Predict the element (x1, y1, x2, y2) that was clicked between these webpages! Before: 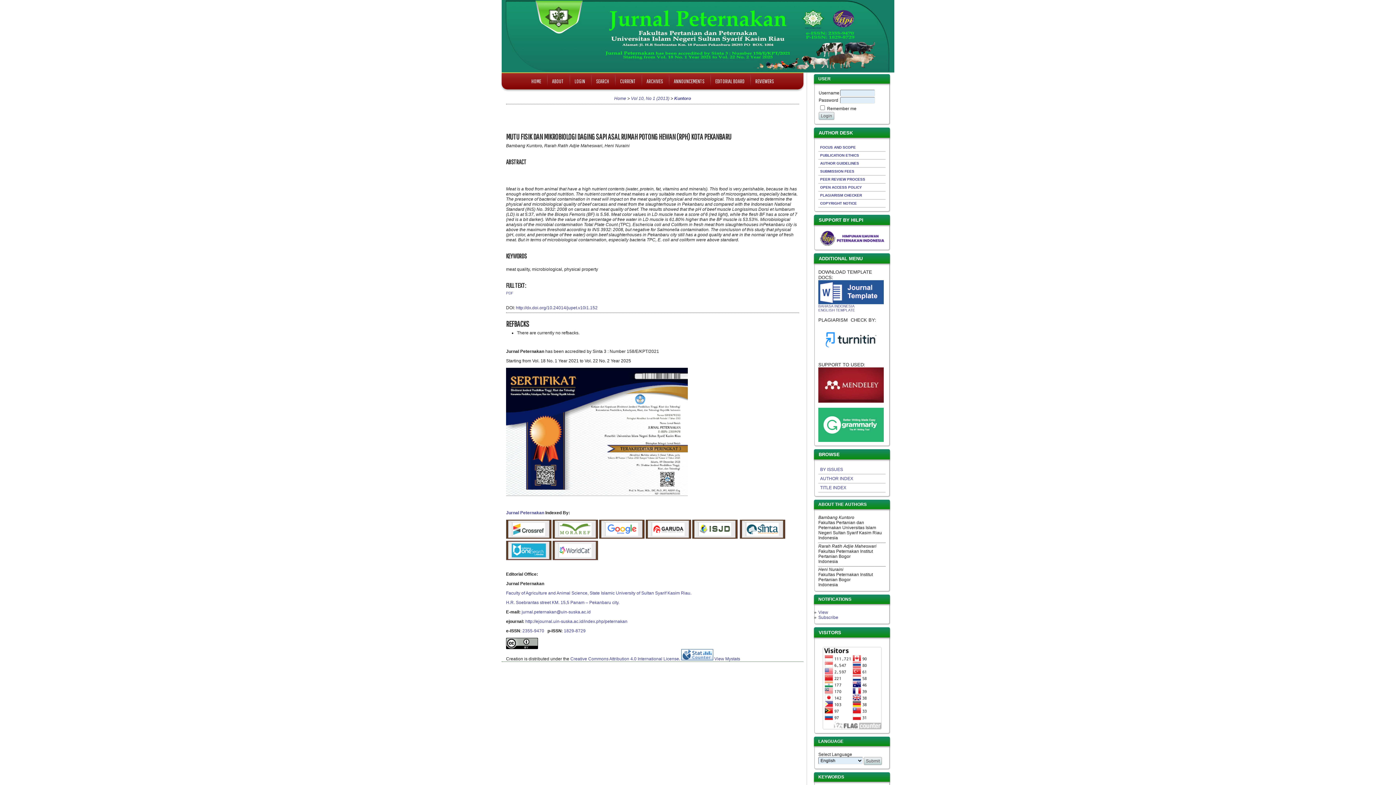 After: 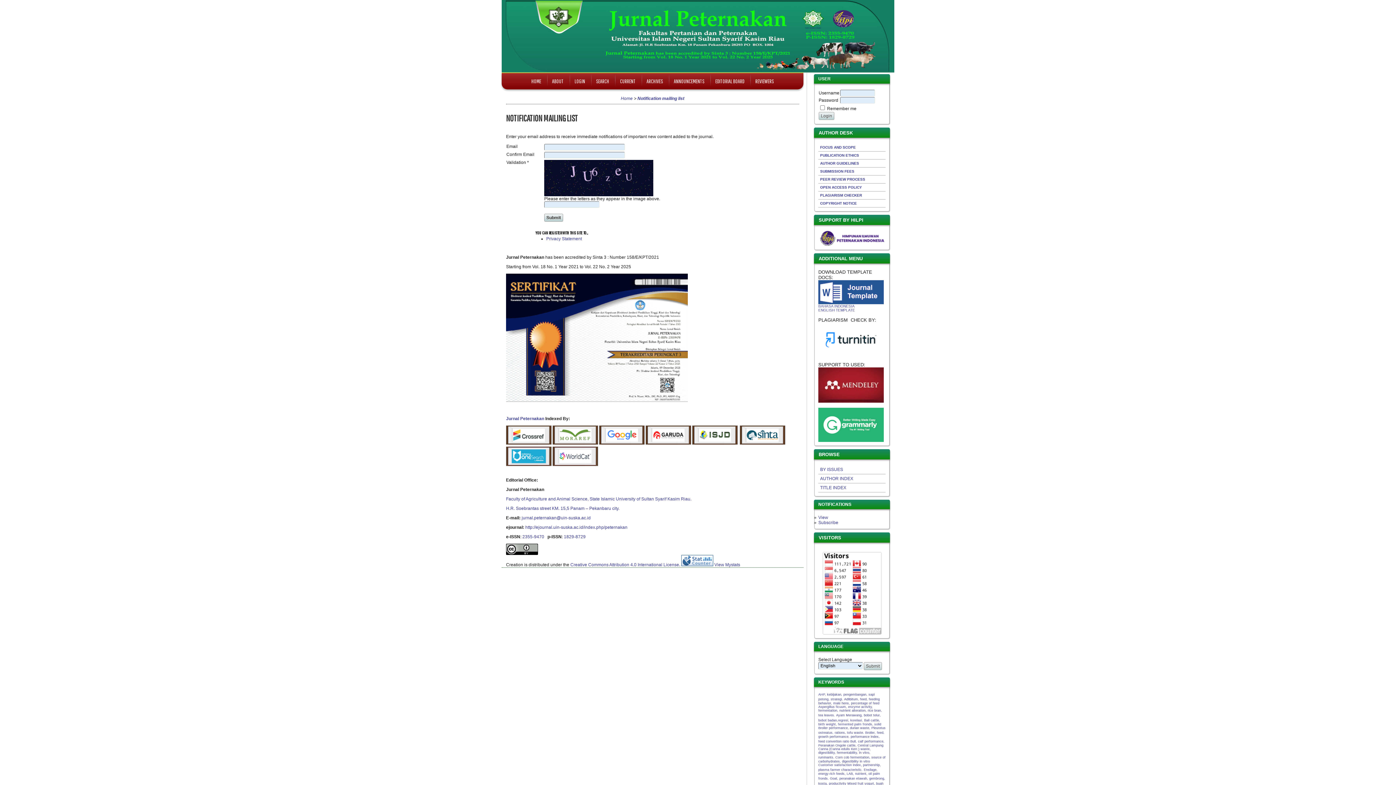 Action: label: Subscribe bbox: (818, 615, 838, 620)